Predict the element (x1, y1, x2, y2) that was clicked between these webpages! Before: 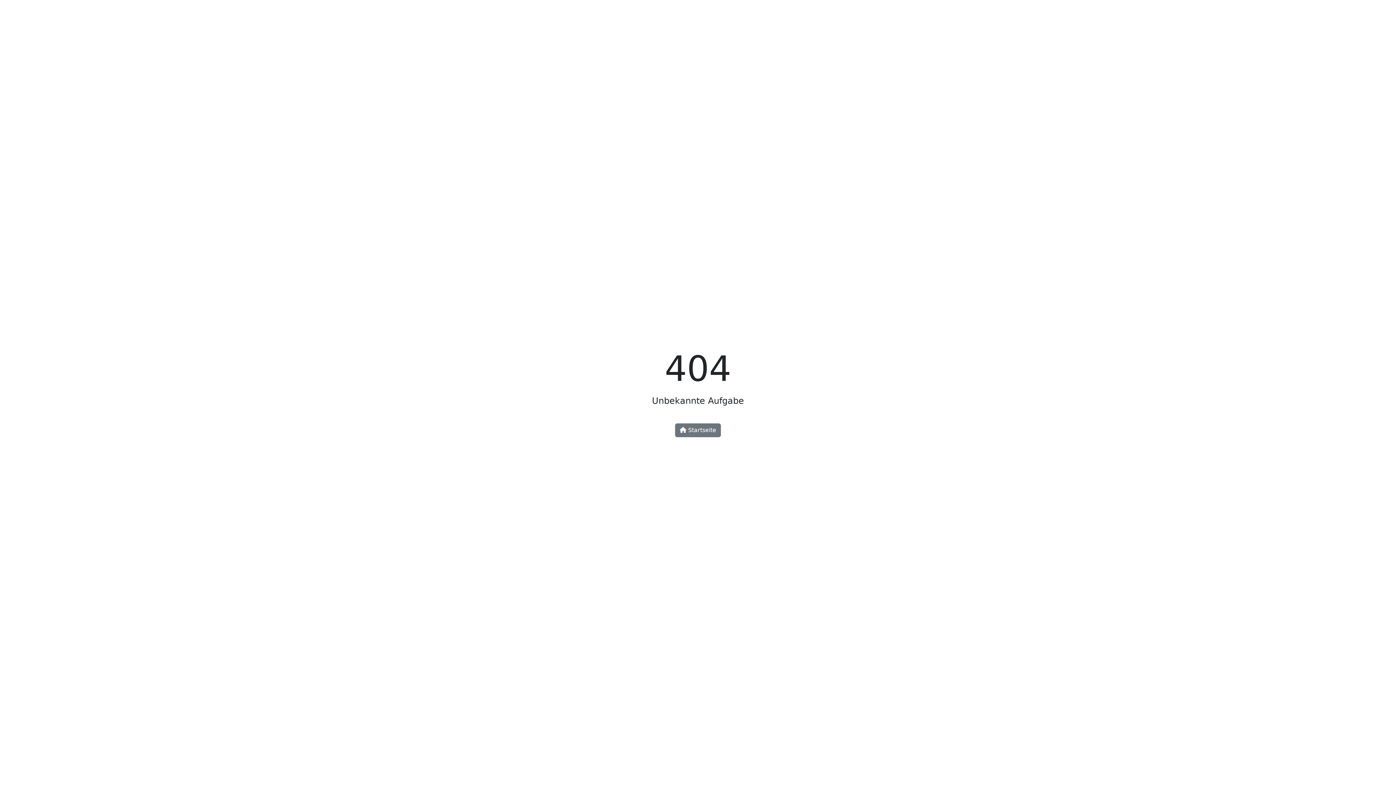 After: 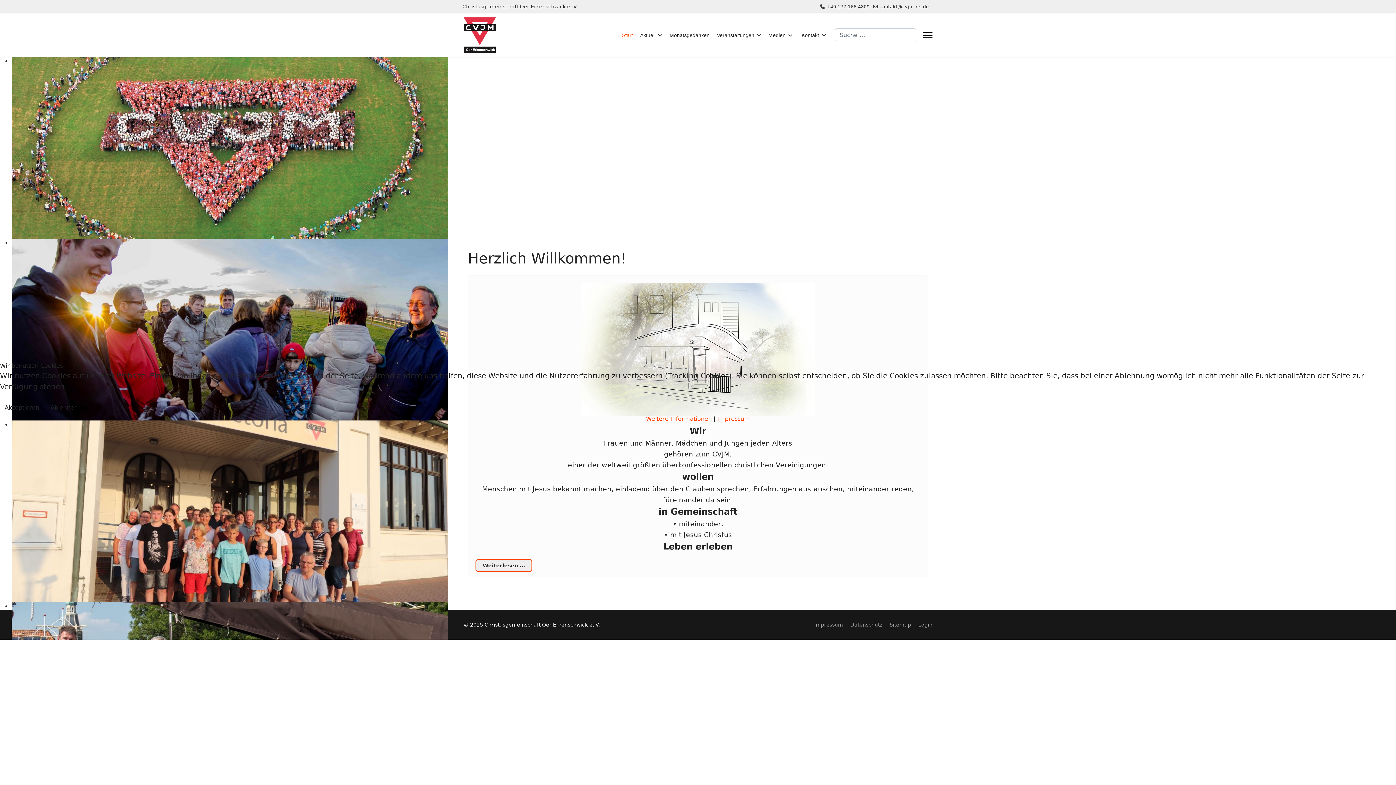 Action: label:  Startseite bbox: (675, 423, 721, 437)